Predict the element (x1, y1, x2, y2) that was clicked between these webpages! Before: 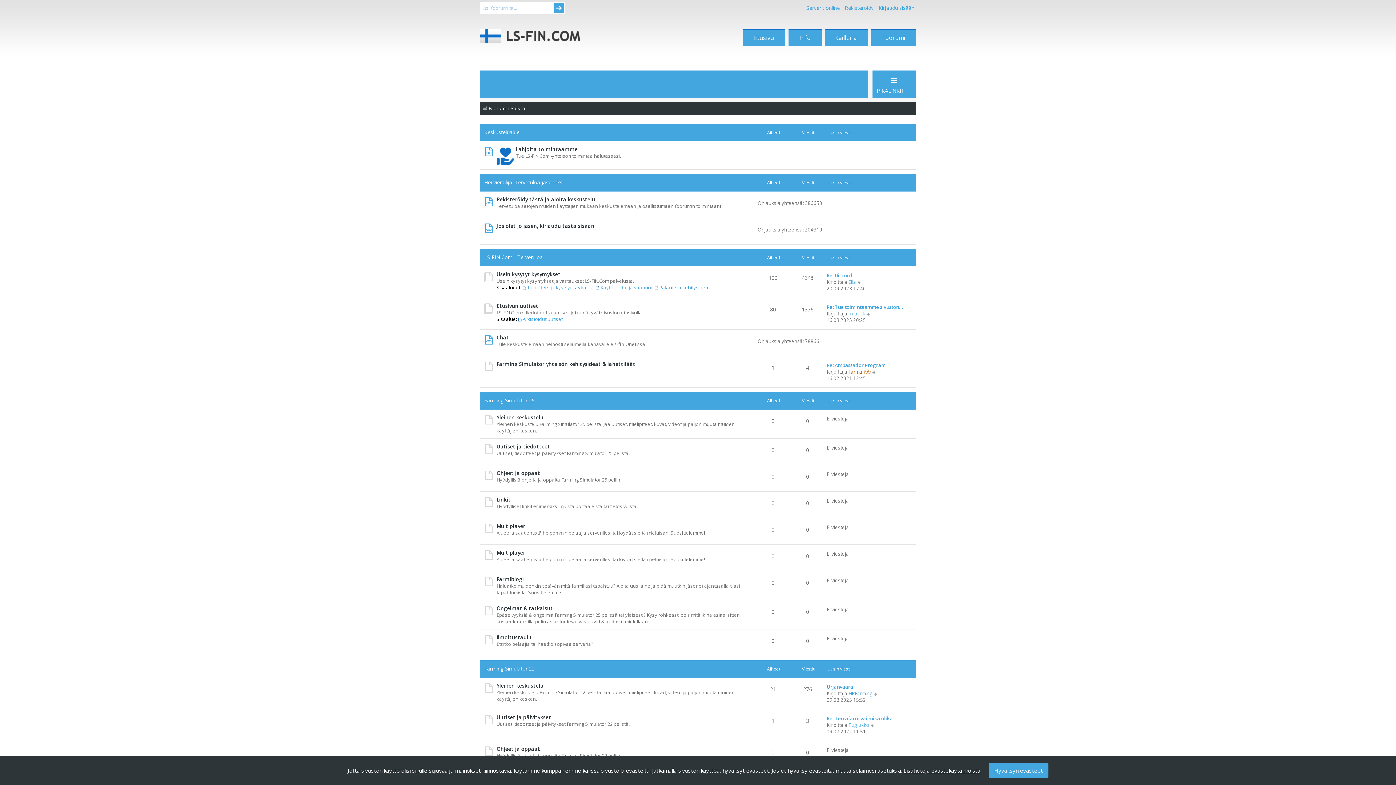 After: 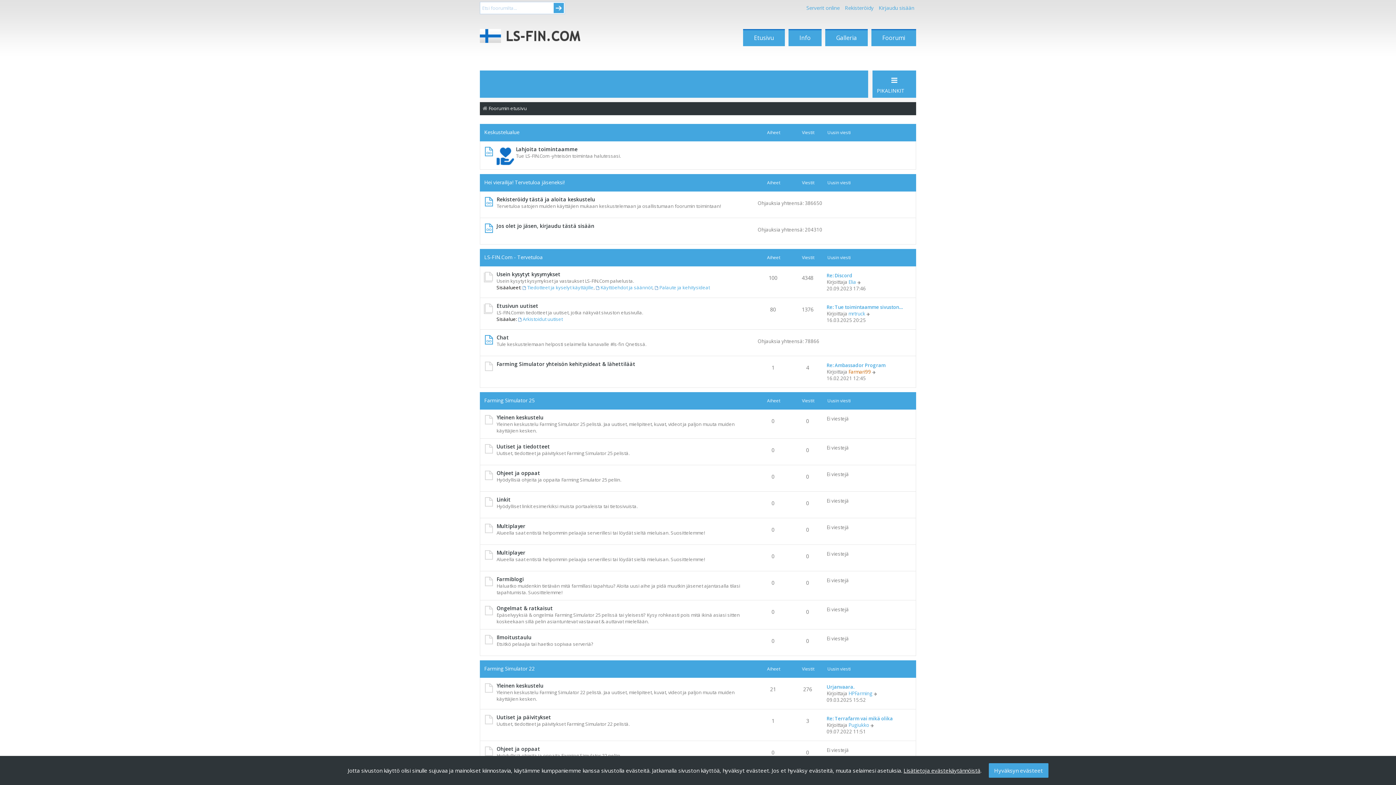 Action: bbox: (482, 103, 526, 113) label: Foorumin etusivu